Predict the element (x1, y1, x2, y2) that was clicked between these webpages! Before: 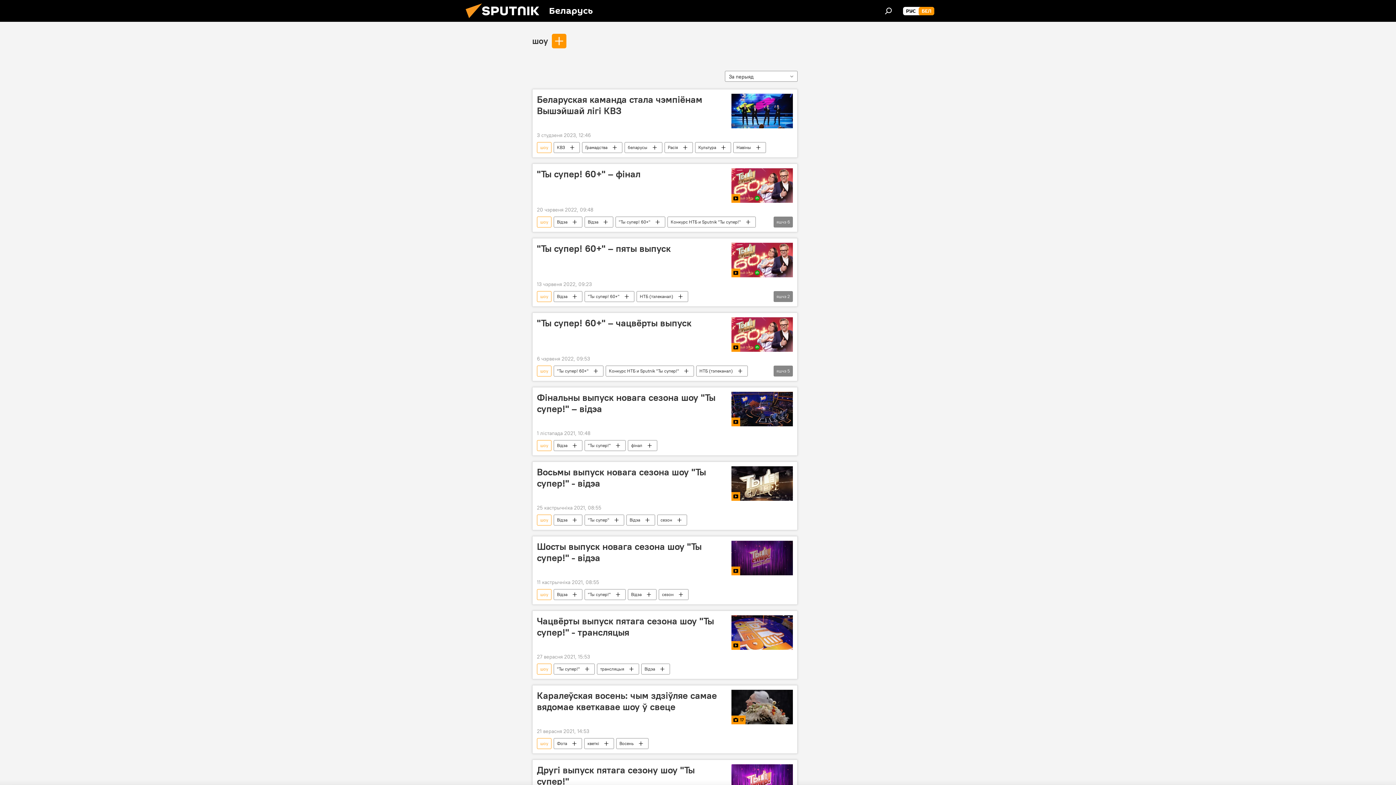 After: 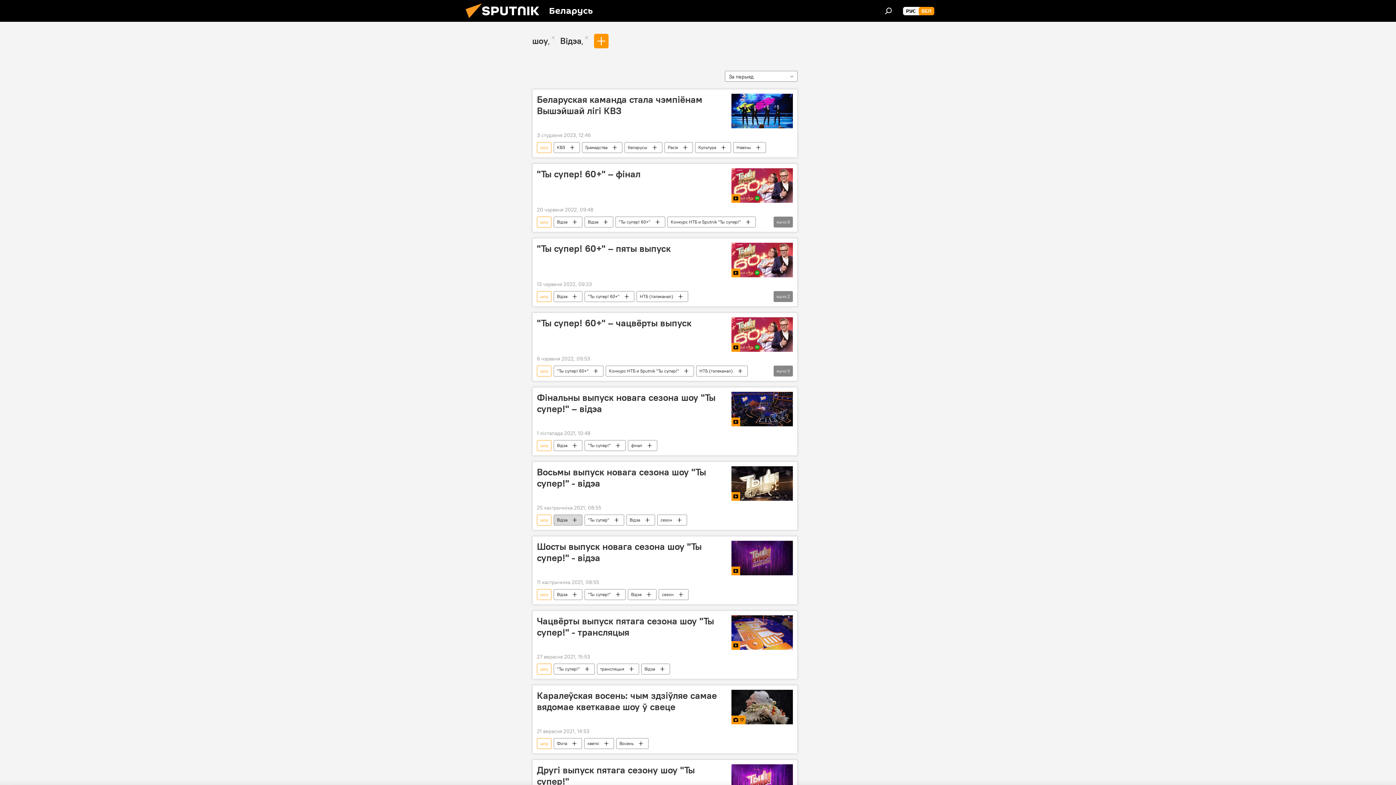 Action: bbox: (554, 514, 582, 525) label: Відэа